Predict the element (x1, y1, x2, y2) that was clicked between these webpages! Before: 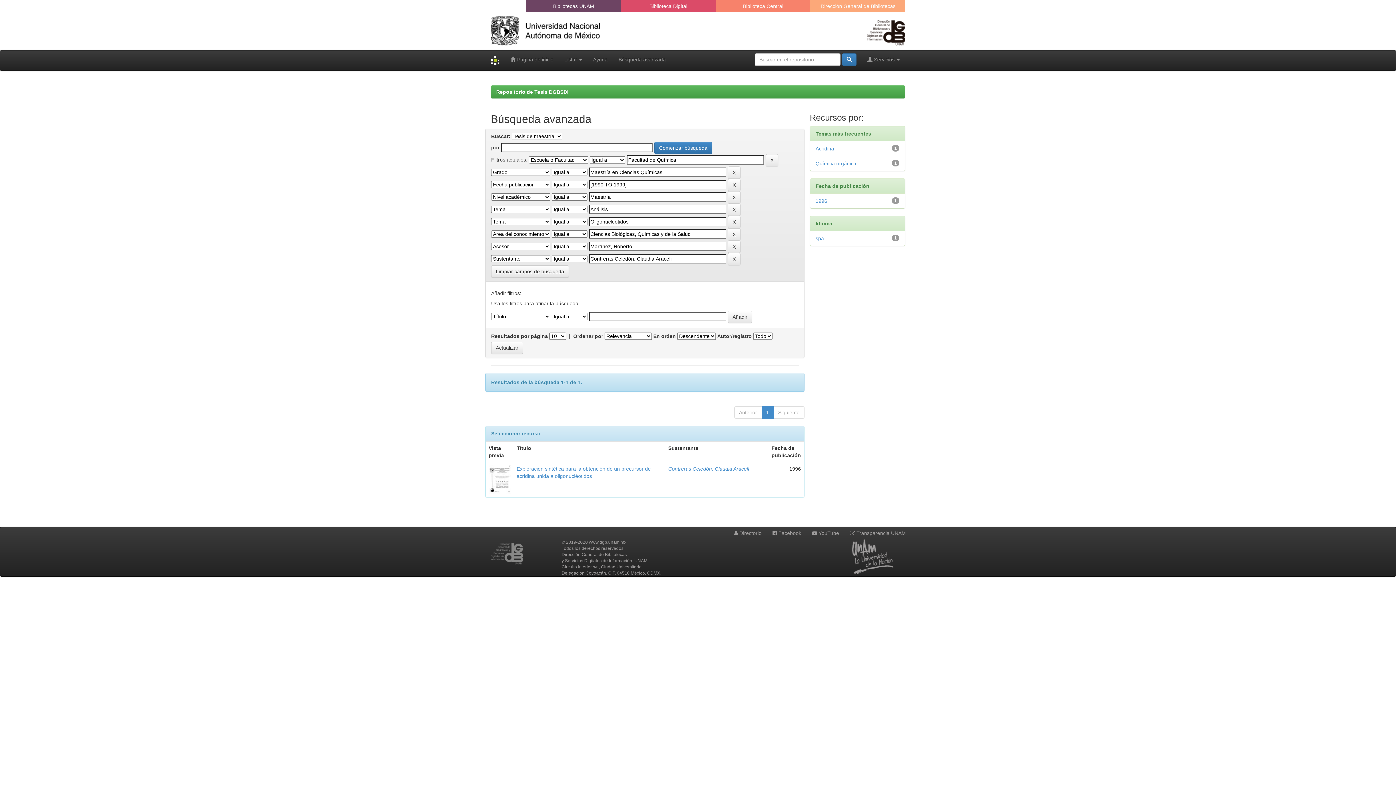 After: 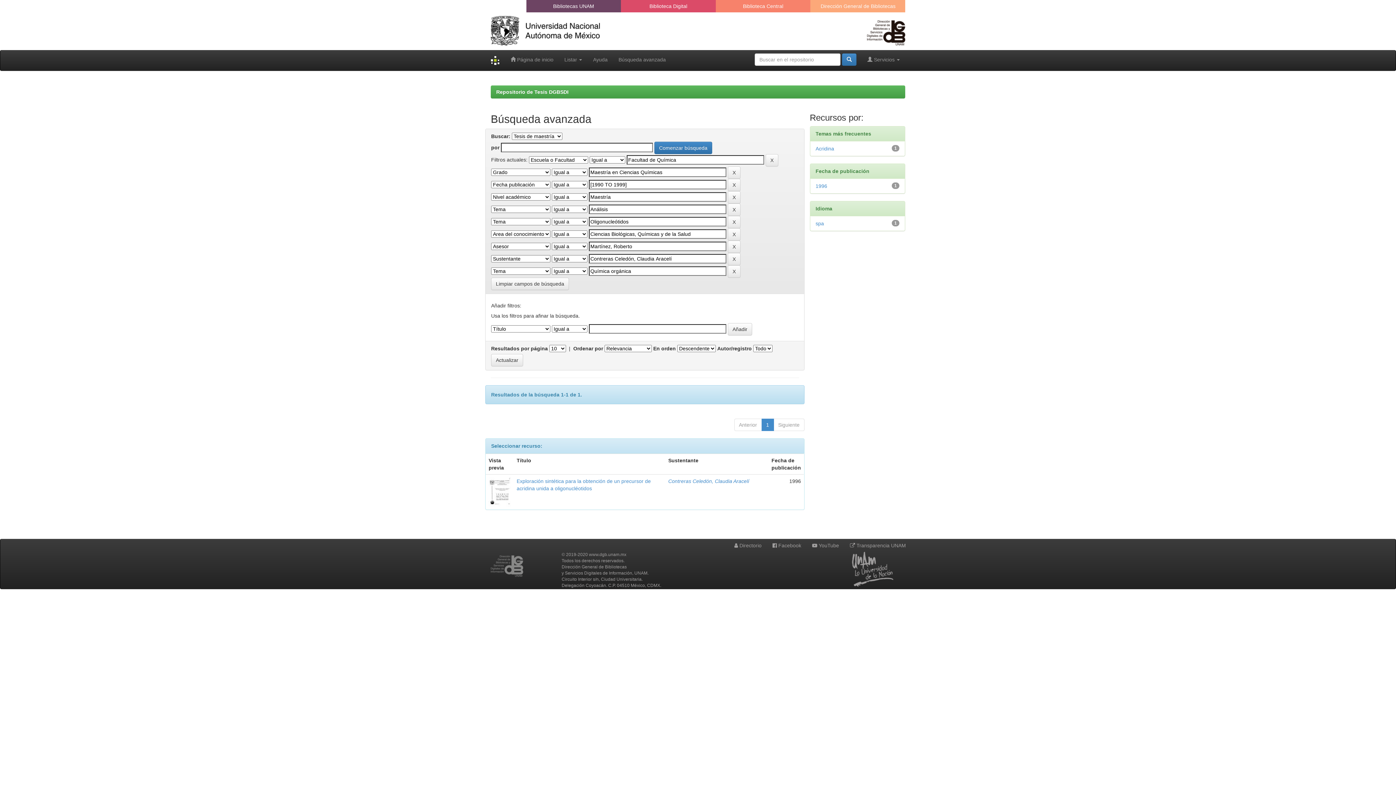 Action: label: Química orgánica bbox: (815, 160, 856, 166)